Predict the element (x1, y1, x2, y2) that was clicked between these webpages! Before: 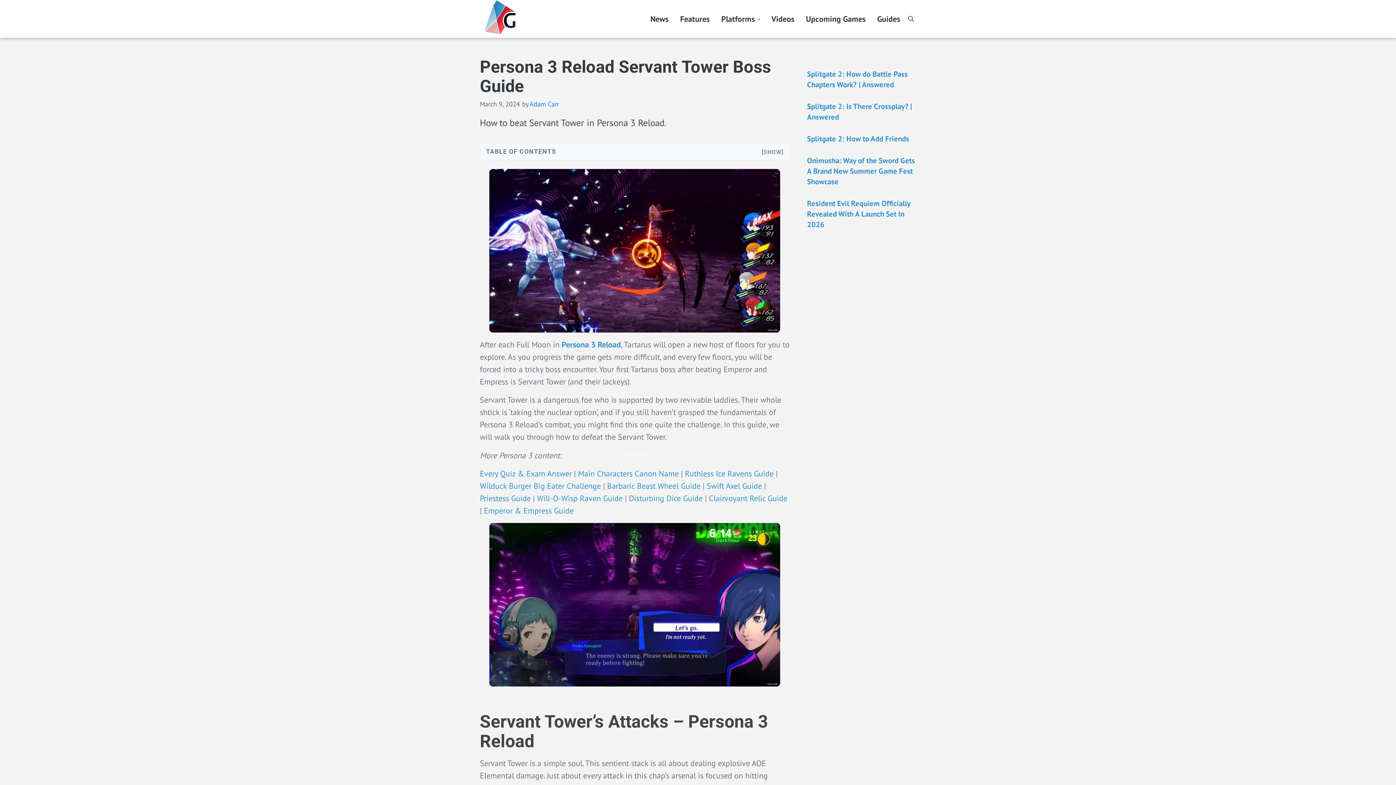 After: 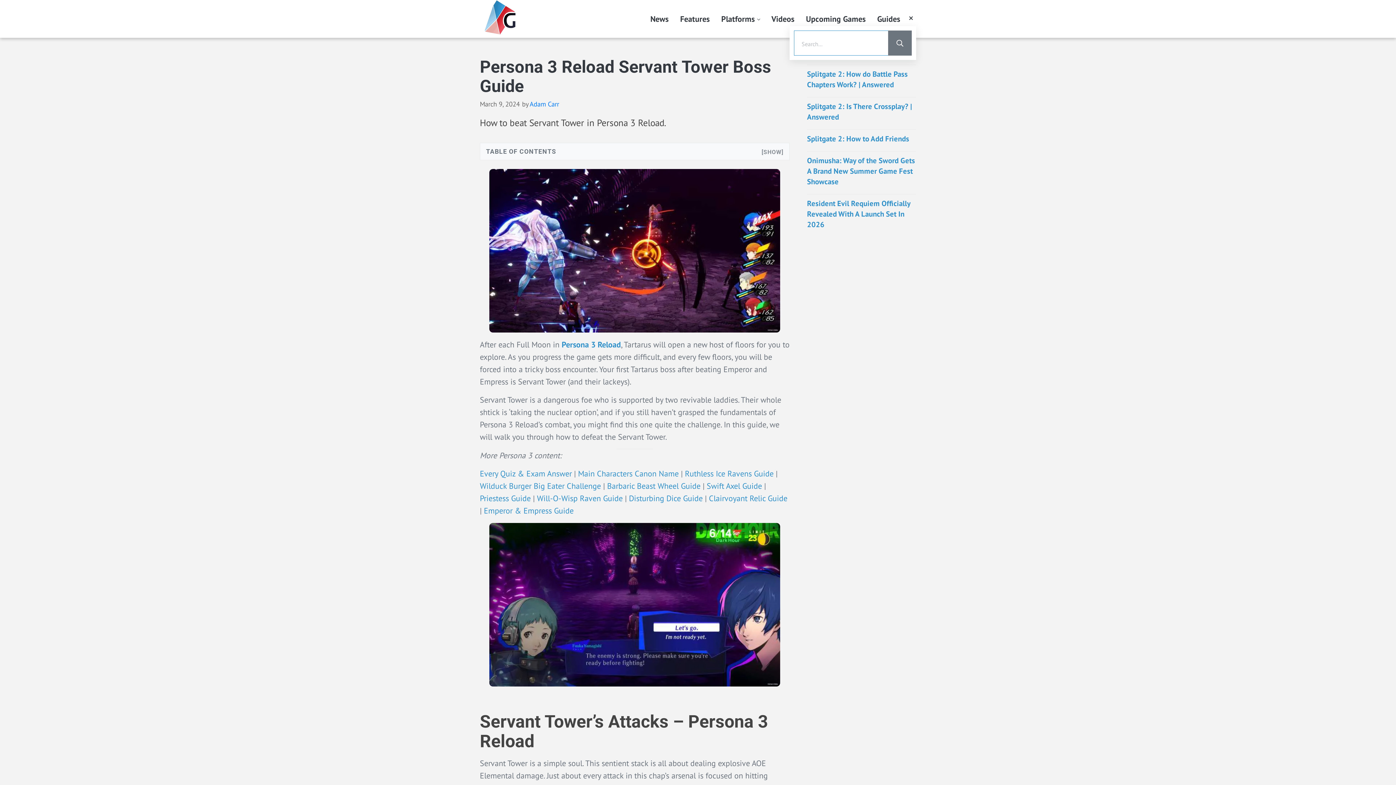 Action: bbox: (906, 11, 916, 26) label: search